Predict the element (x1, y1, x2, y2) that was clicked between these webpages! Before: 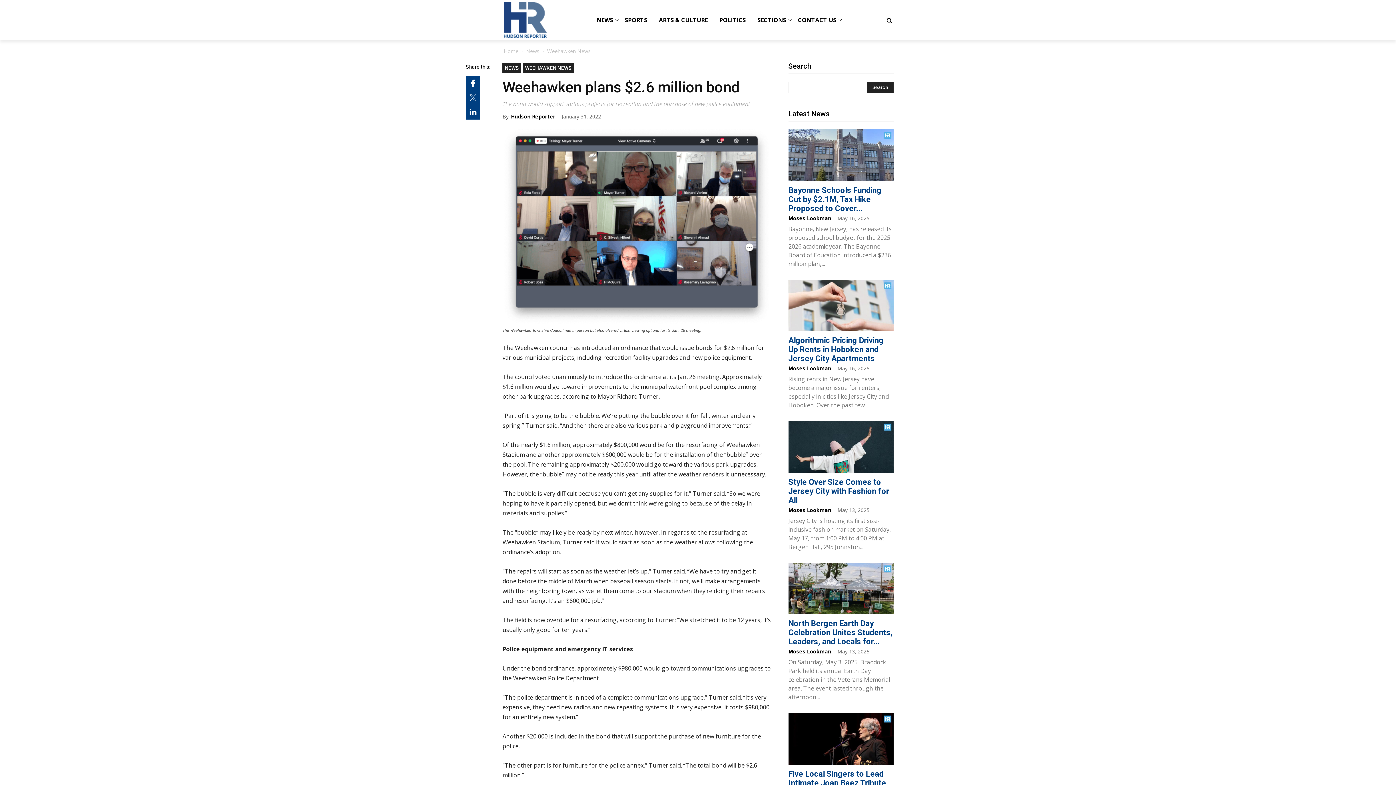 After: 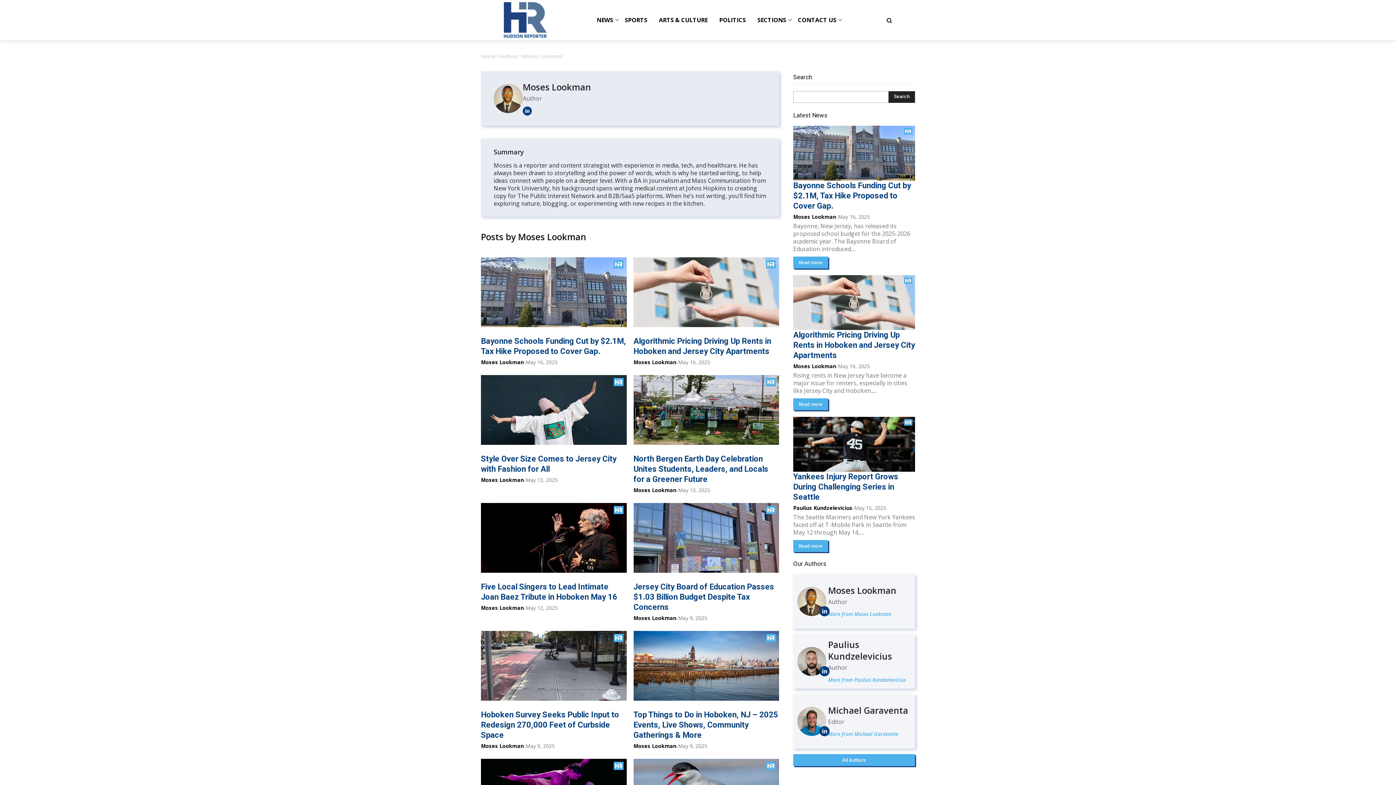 Action: label: Moses Lookman bbox: (788, 506, 831, 513)